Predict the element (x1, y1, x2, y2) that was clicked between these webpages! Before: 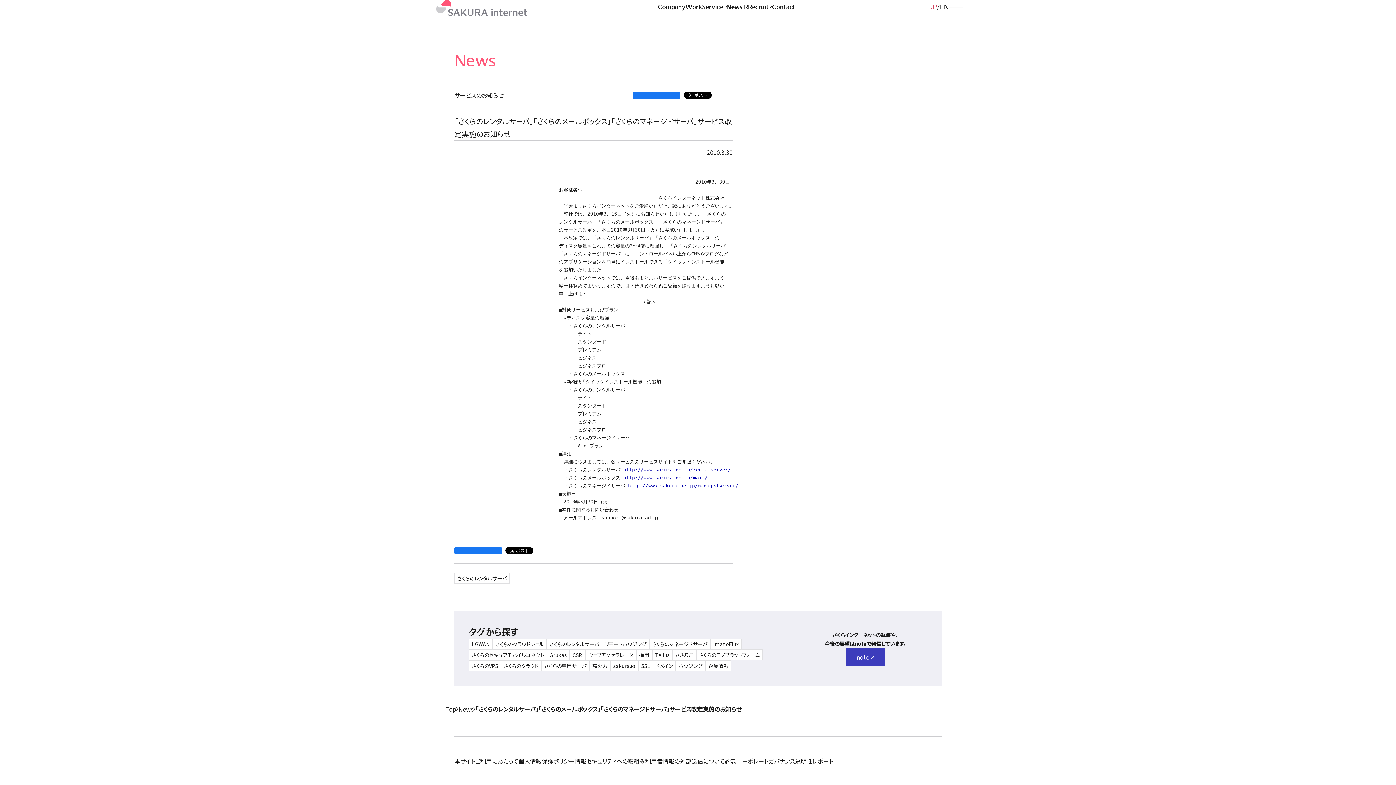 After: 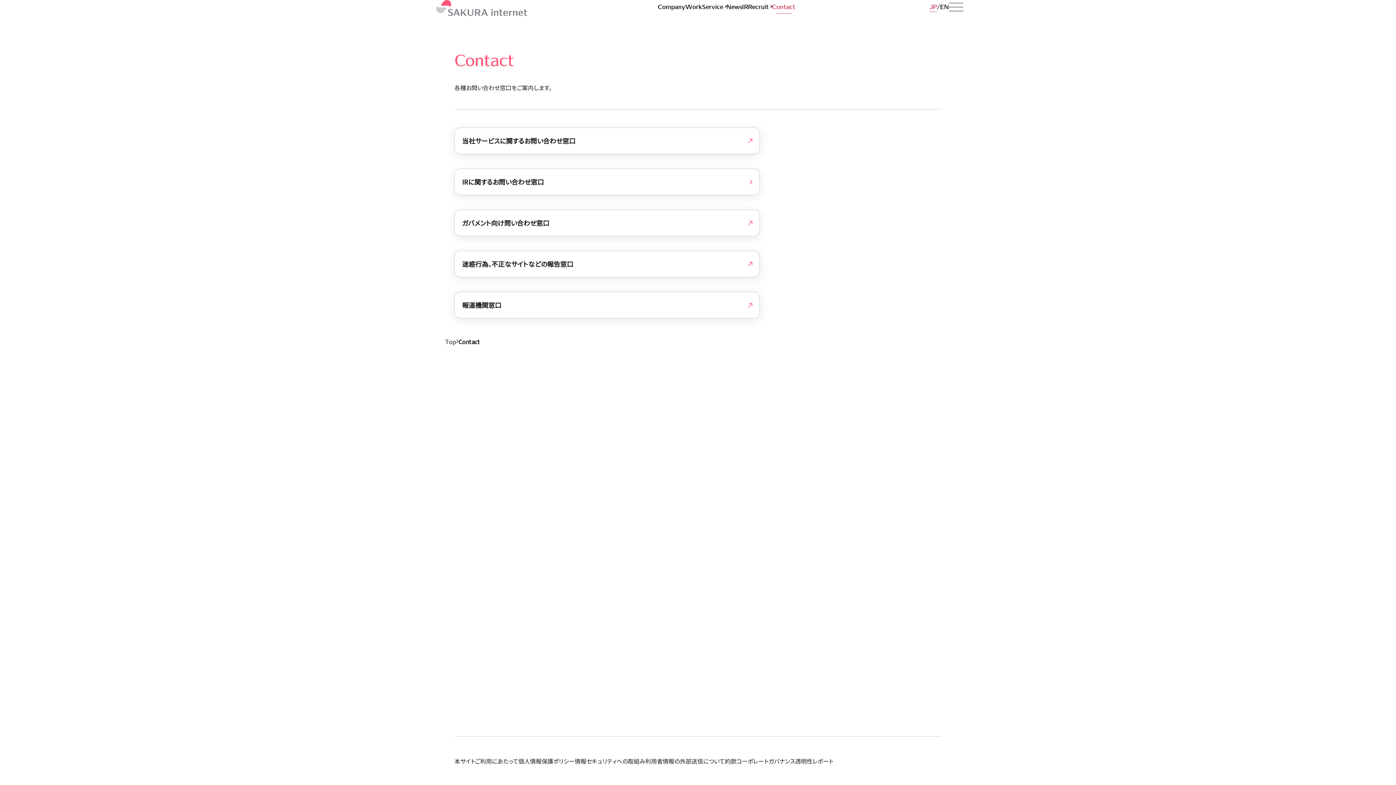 Action: label: Contact bbox: (772, 0, 795, 13)